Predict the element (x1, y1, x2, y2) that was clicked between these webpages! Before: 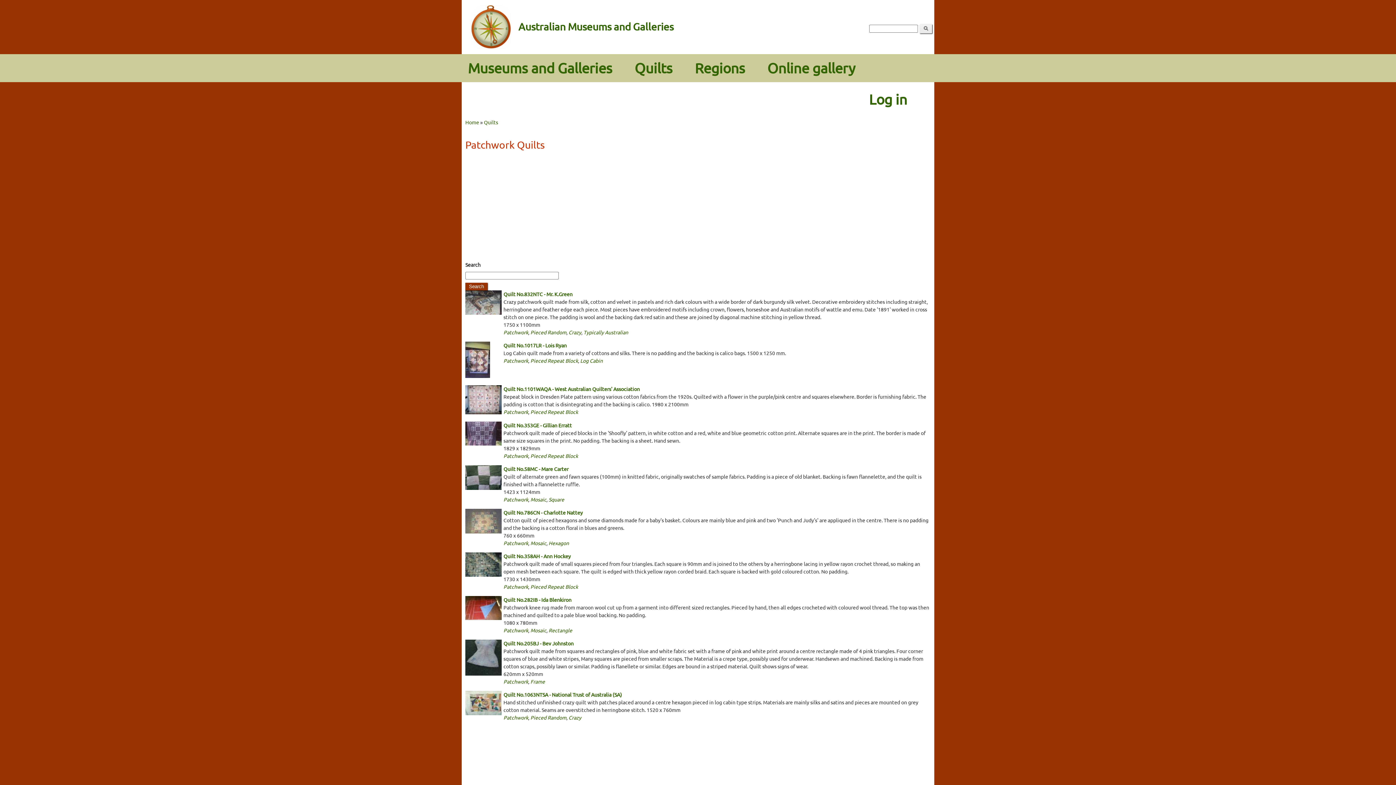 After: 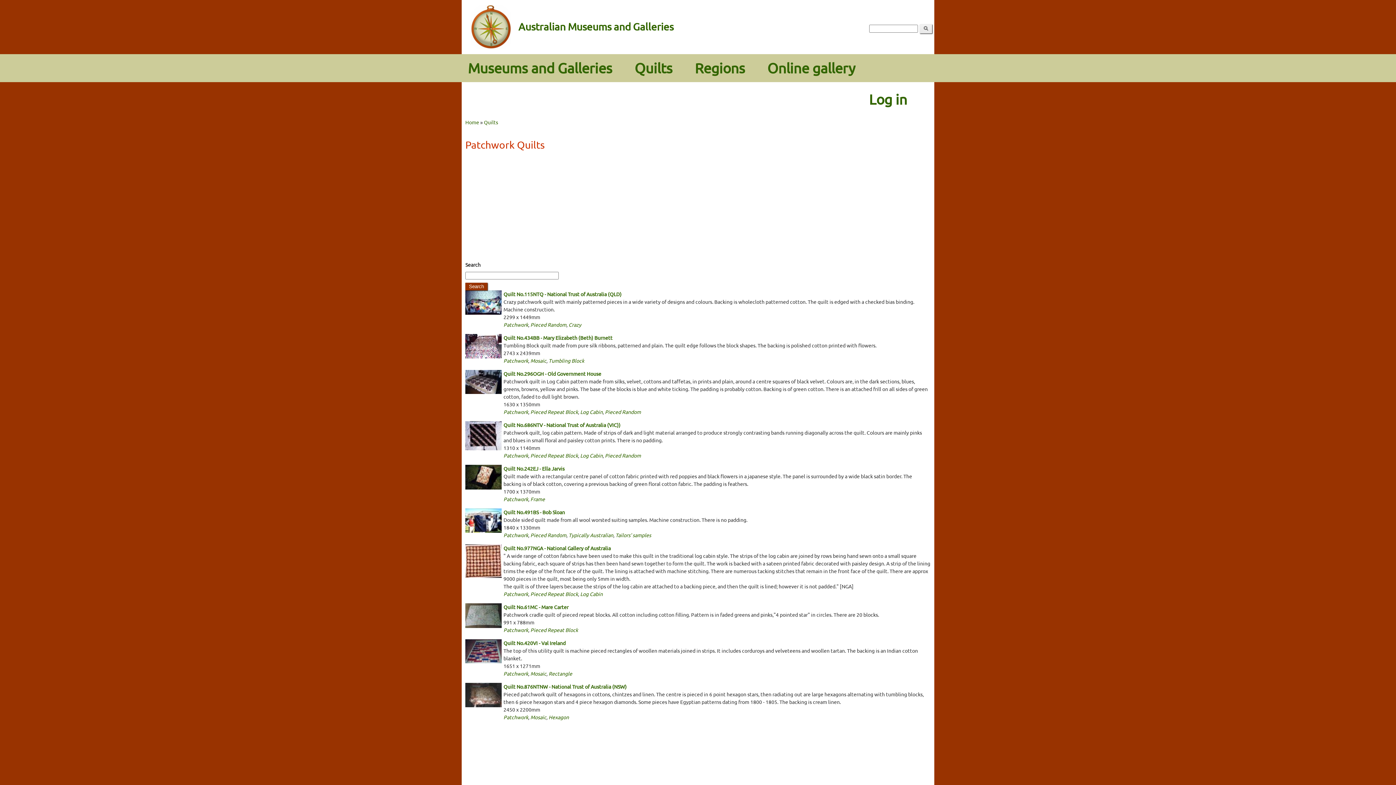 Action: label: Patchwork bbox: (503, 678, 528, 685)